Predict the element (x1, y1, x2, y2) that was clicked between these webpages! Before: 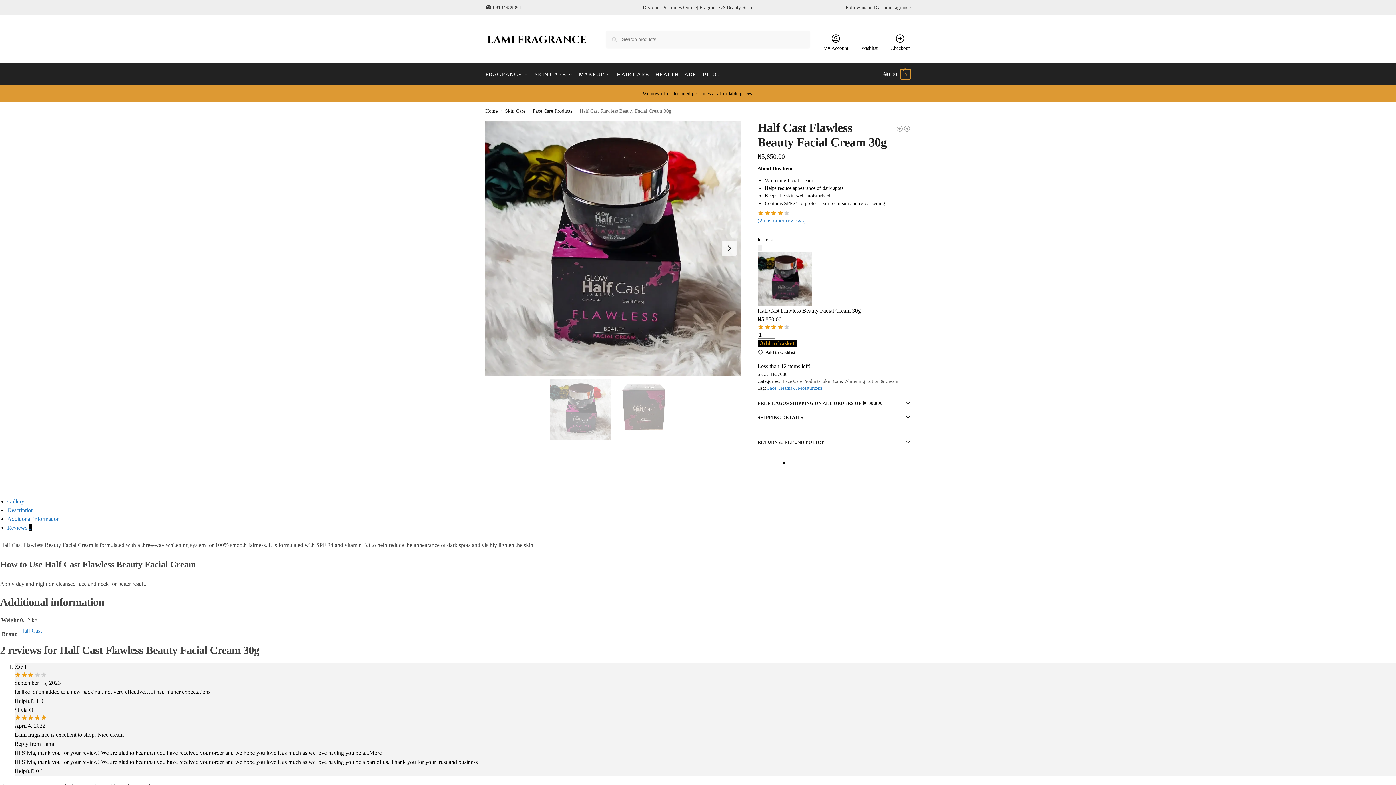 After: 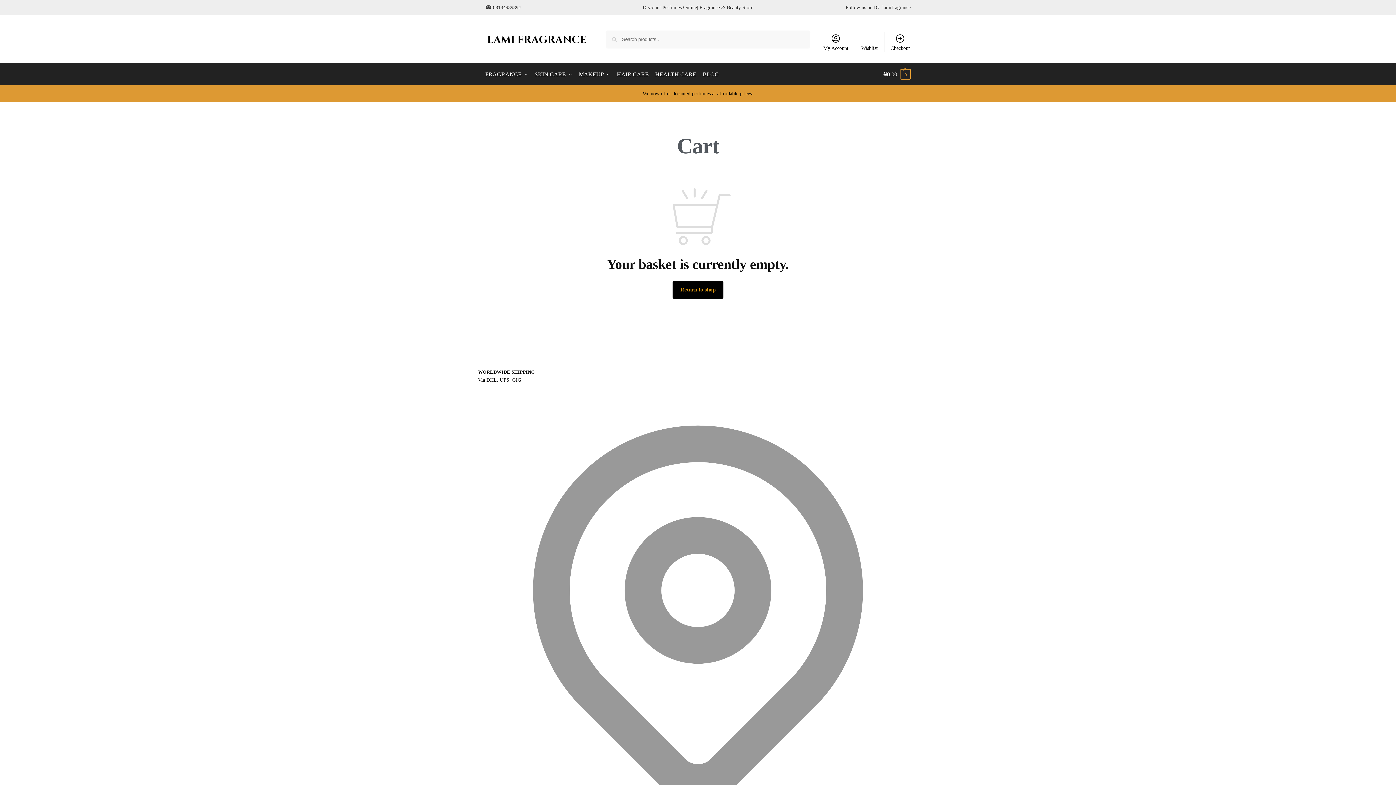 Action: bbox: (886, 31, 914, 52) label: Checkout